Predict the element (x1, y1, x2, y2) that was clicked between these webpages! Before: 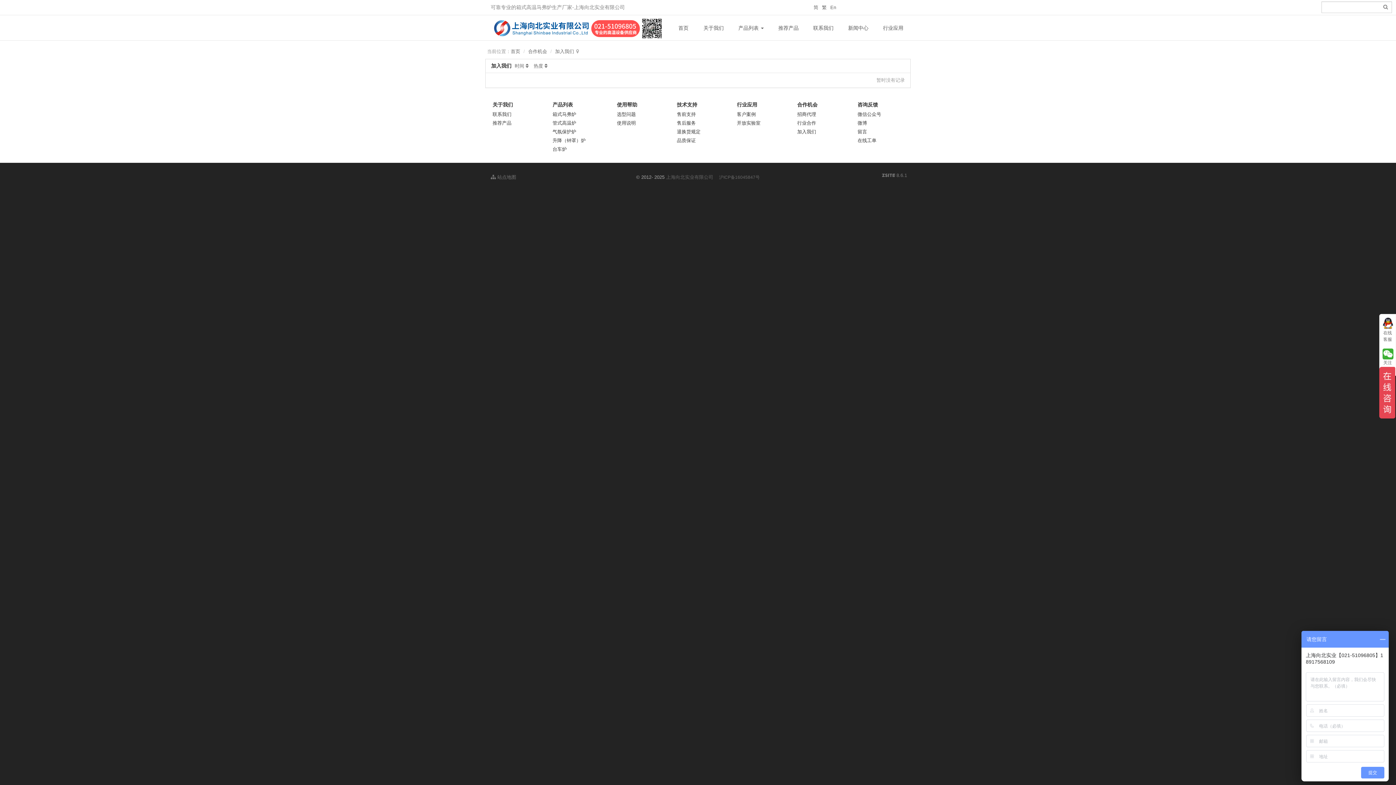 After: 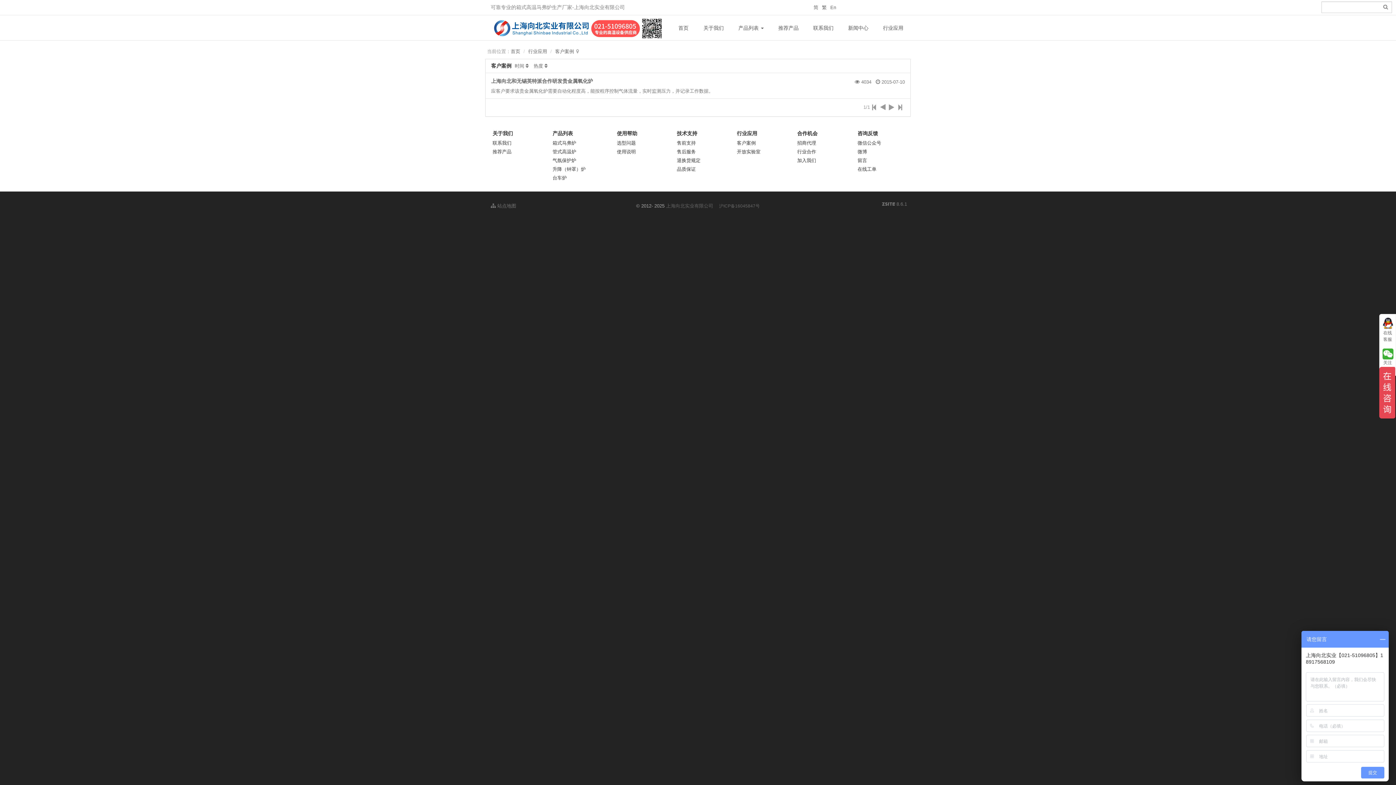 Action: bbox: (733, 110, 786, 118) label: 客户案例